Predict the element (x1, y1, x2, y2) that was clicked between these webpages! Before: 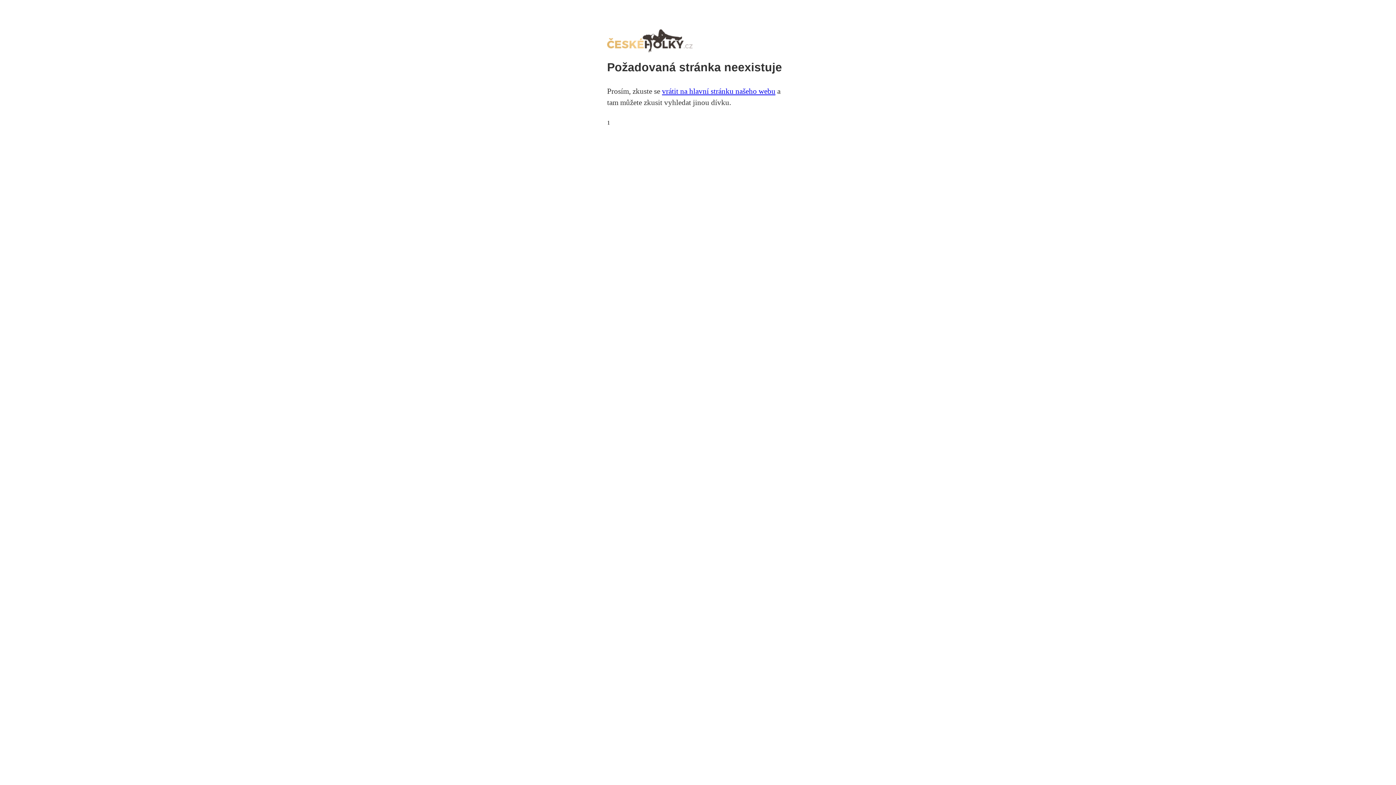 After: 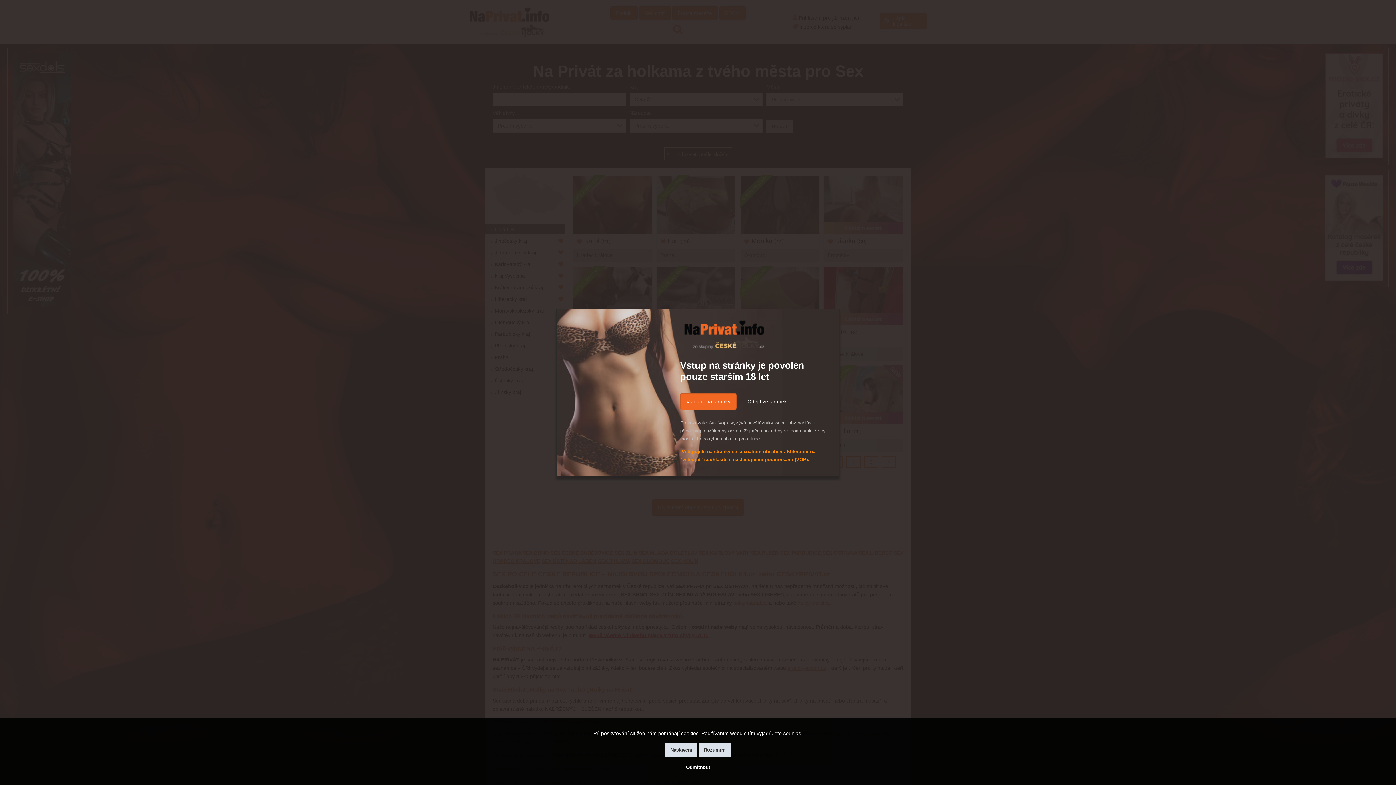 Action: bbox: (662, 86, 775, 95) label: vrátit na hlavní stránku našeho webu